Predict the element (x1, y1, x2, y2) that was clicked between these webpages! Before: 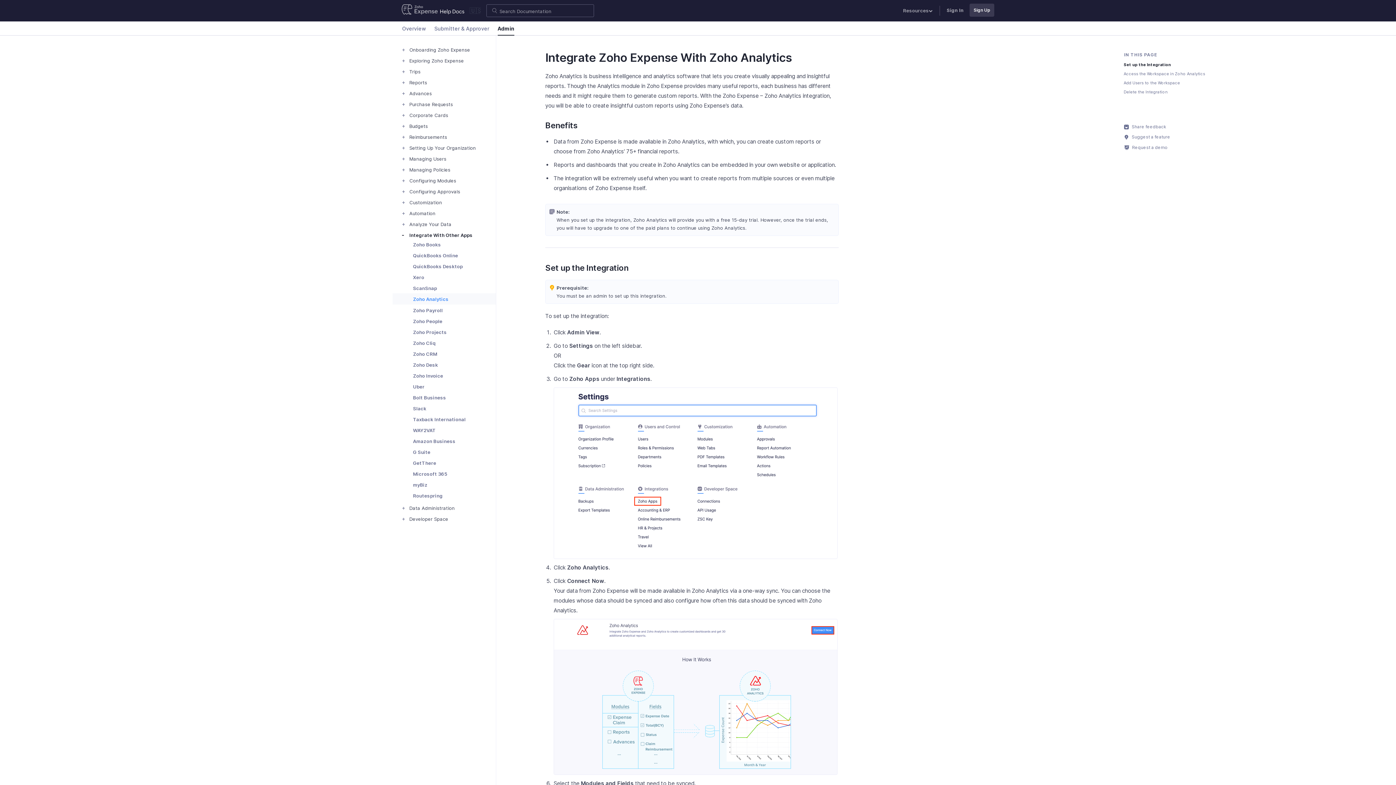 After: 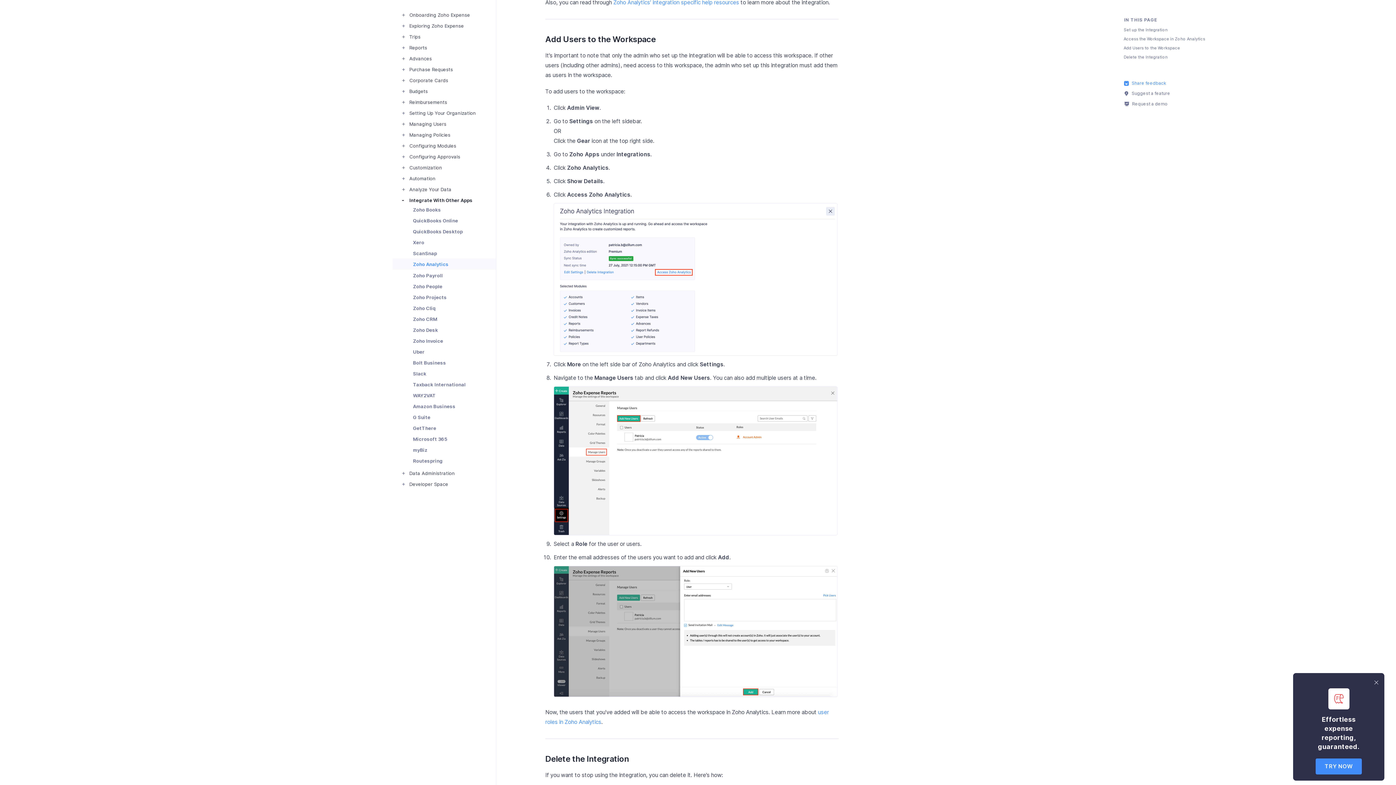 Action: bbox: (1124, 80, 1209, 85) label: Add Users to the Workspace